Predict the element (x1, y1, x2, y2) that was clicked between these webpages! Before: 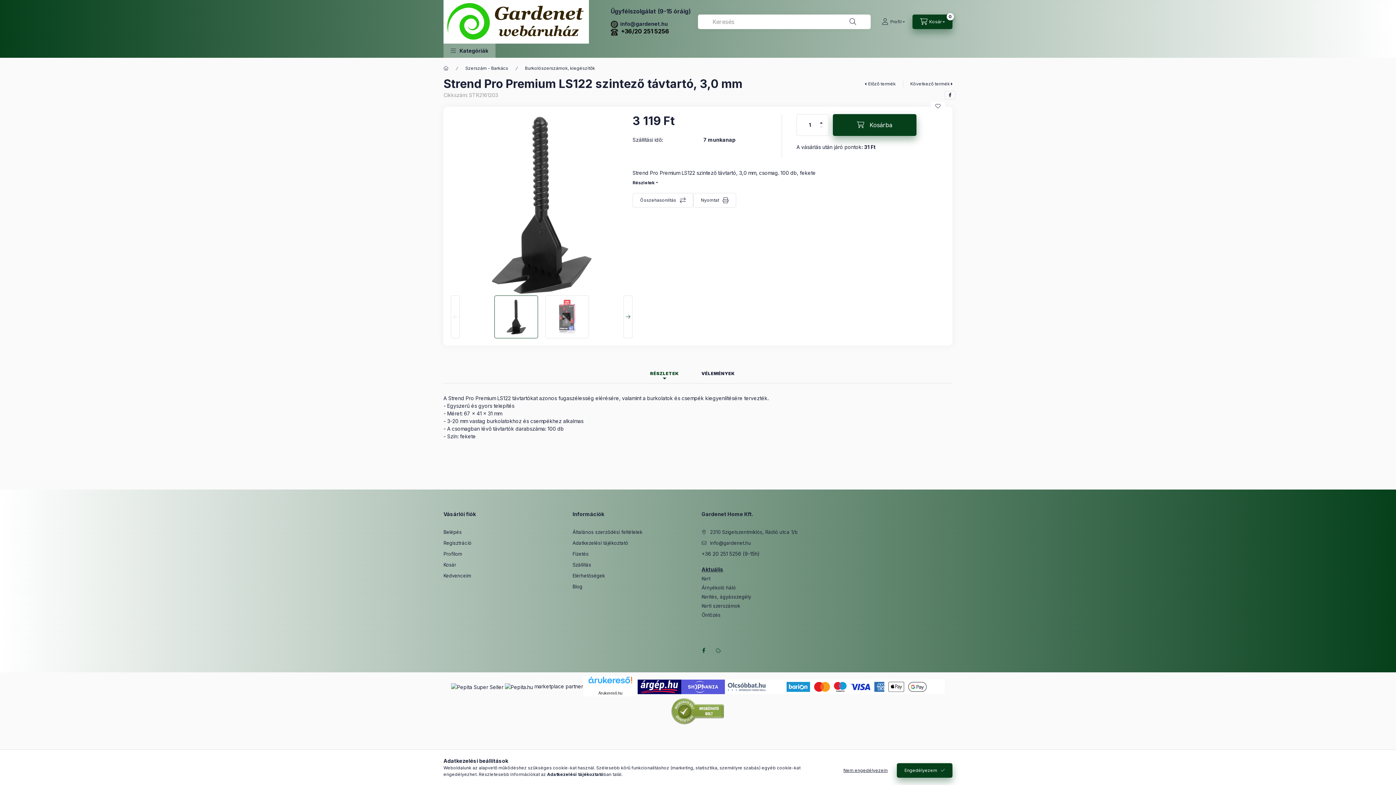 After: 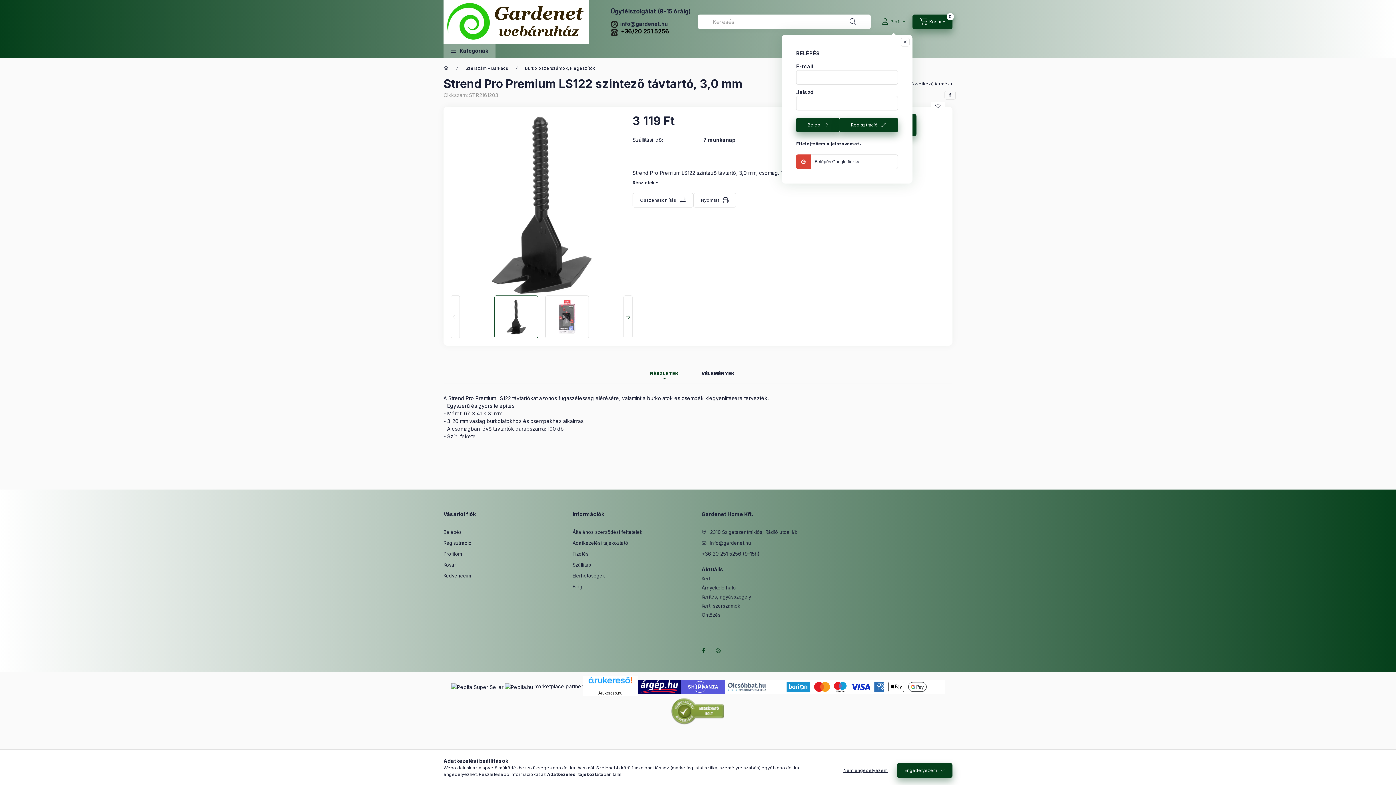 Action: bbox: (874, 14, 912, 29) label: profile button